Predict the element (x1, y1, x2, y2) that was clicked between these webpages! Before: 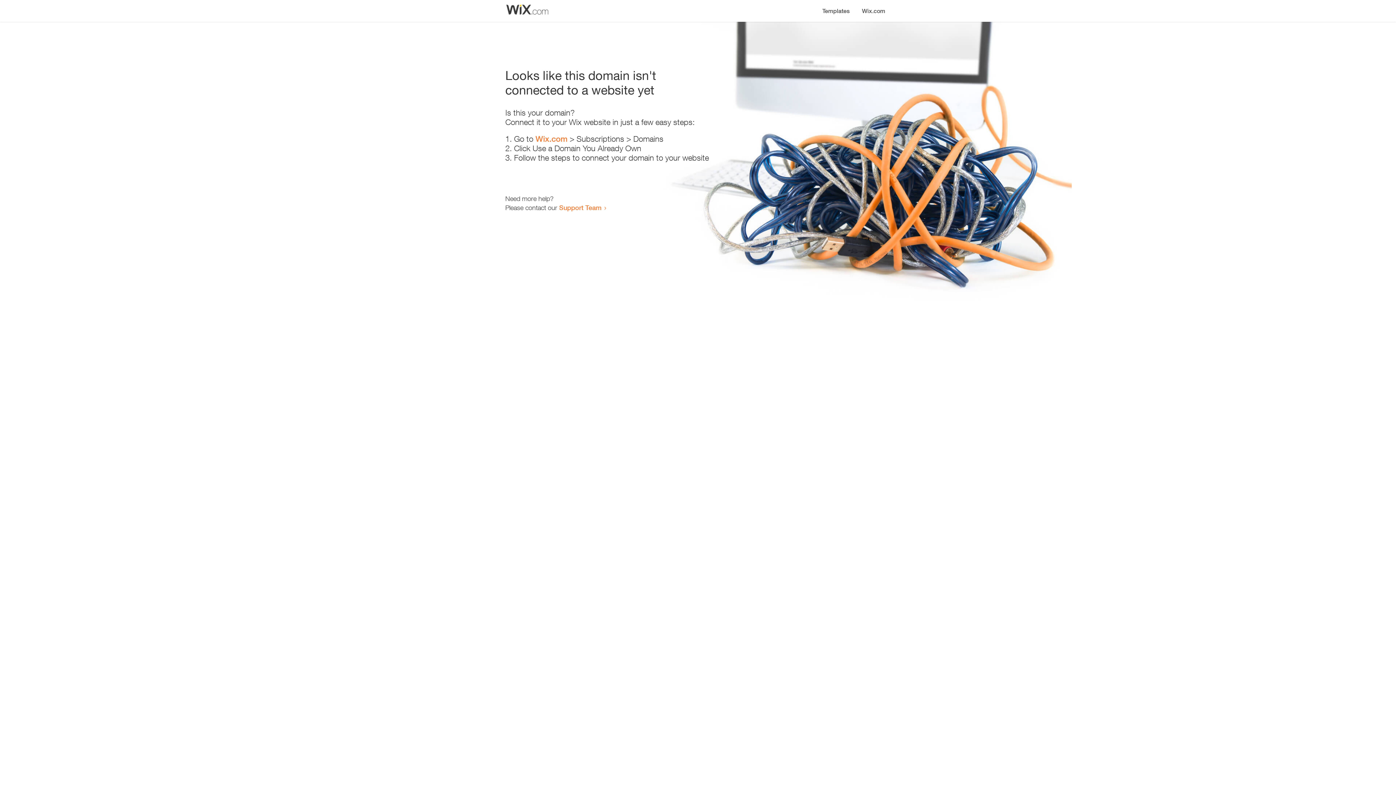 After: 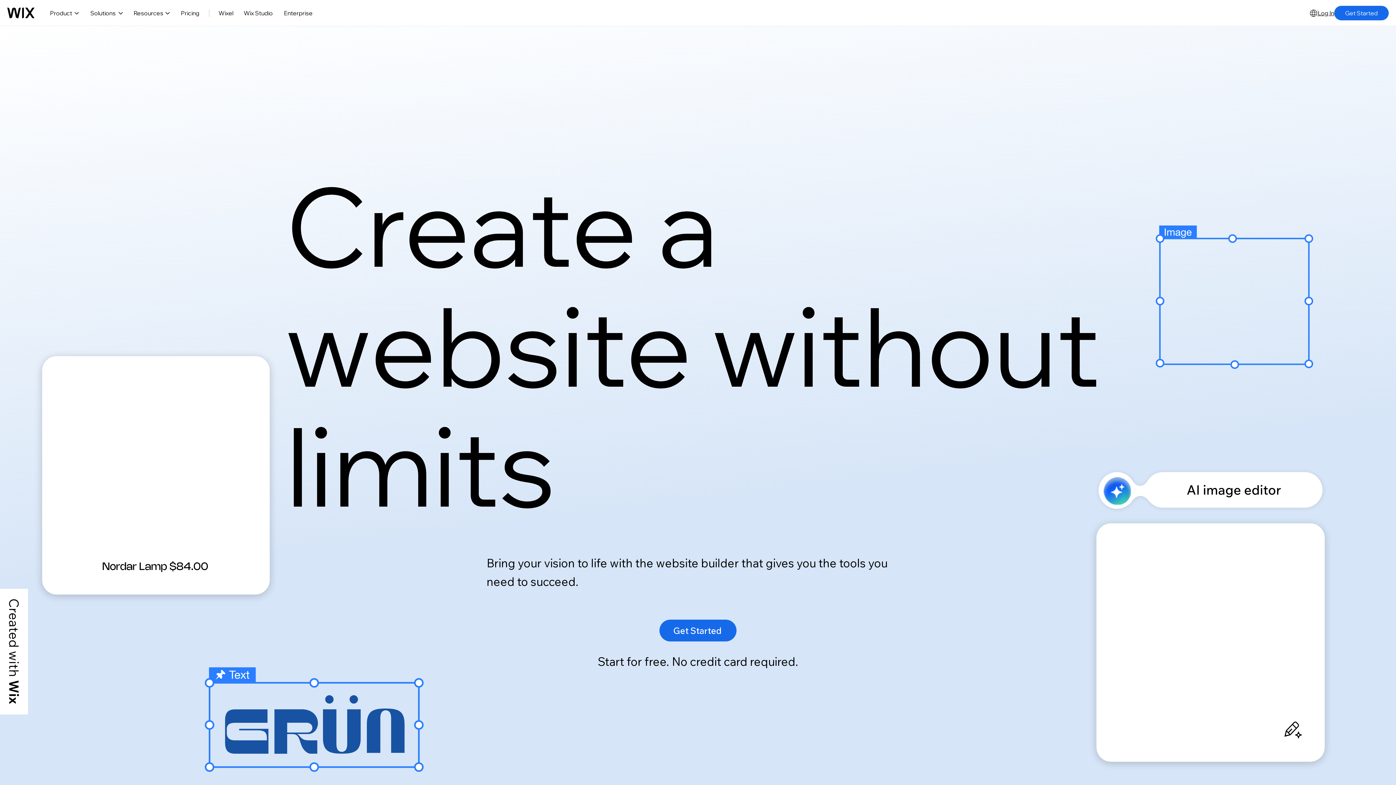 Action: bbox: (535, 134, 567, 143) label: Wix.com